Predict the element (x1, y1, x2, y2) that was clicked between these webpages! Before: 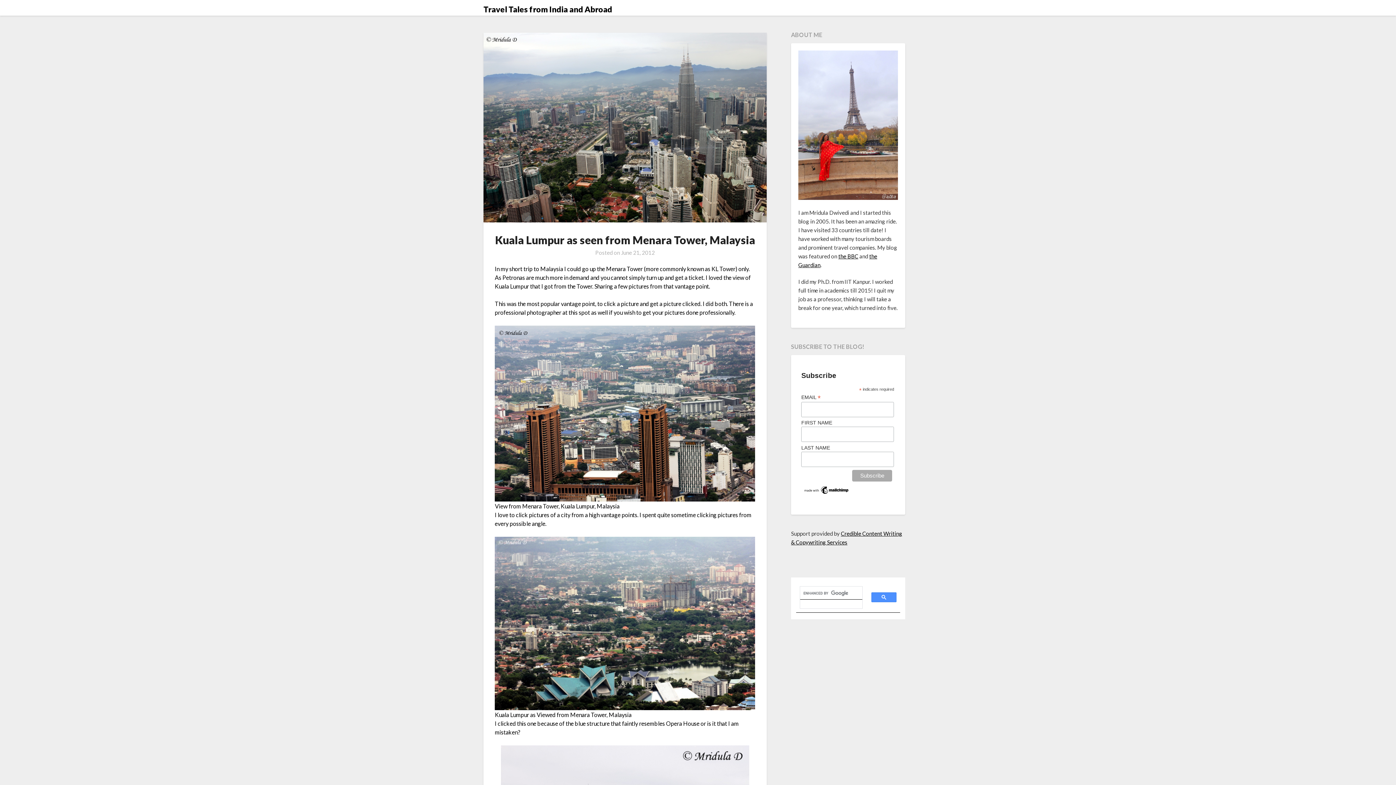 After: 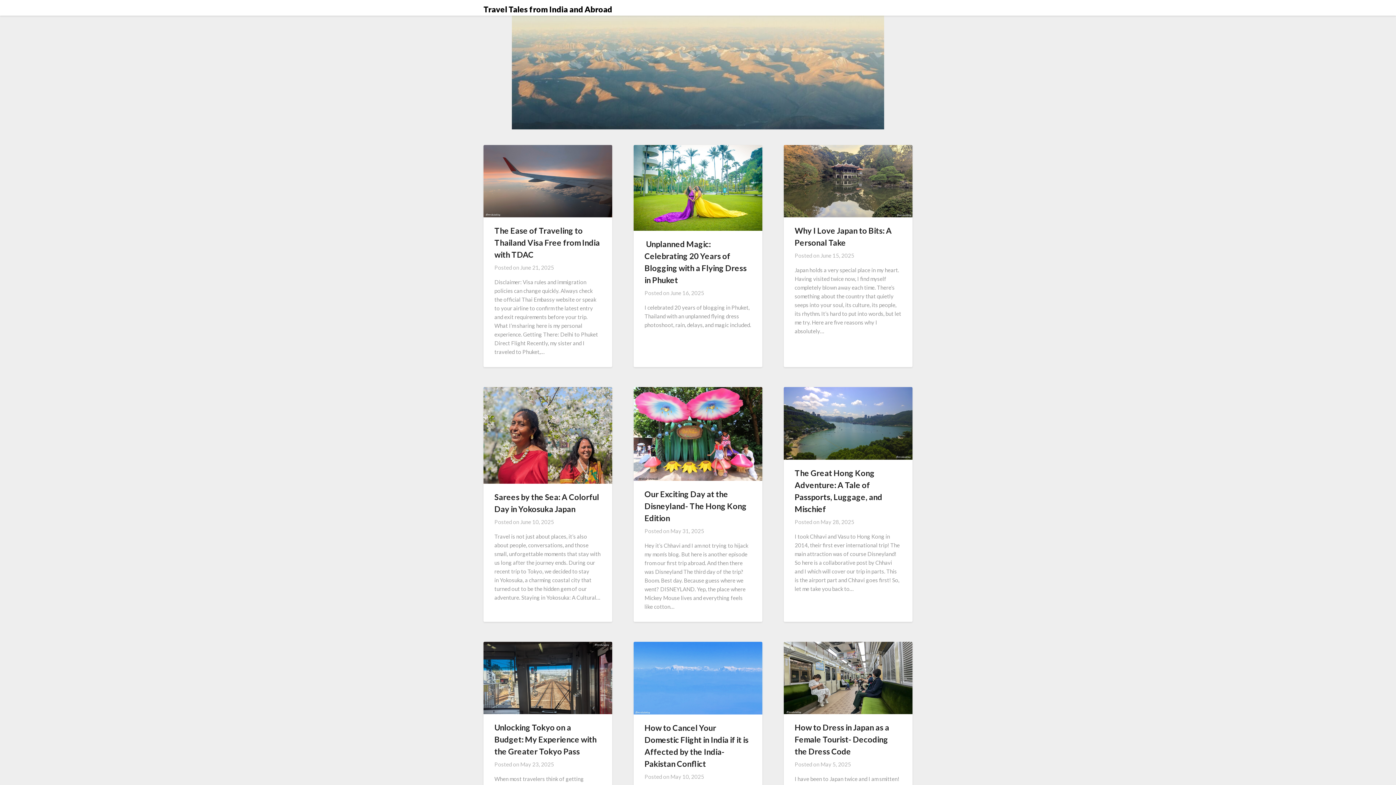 Action: bbox: (483, 2, 612, 15) label: Travel Tales from India and Abroad